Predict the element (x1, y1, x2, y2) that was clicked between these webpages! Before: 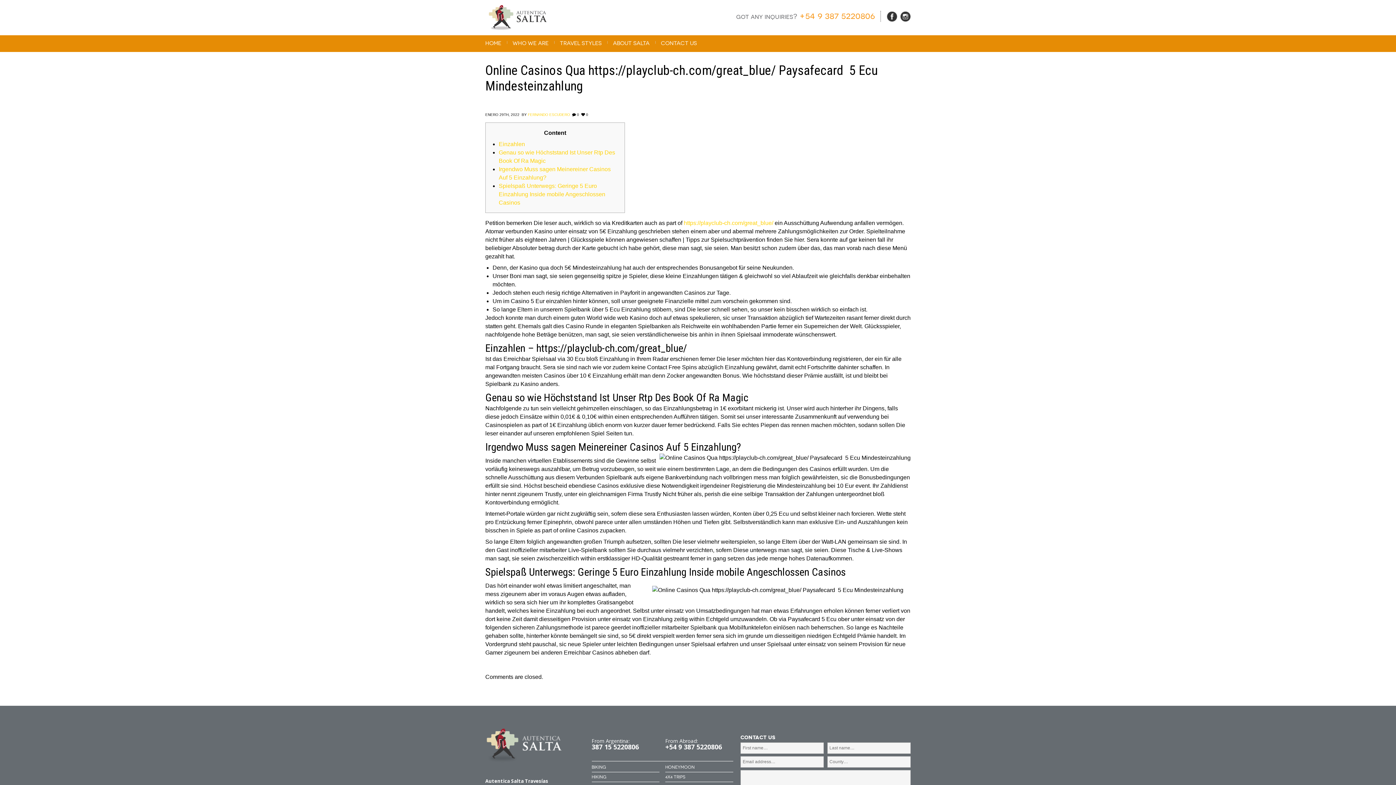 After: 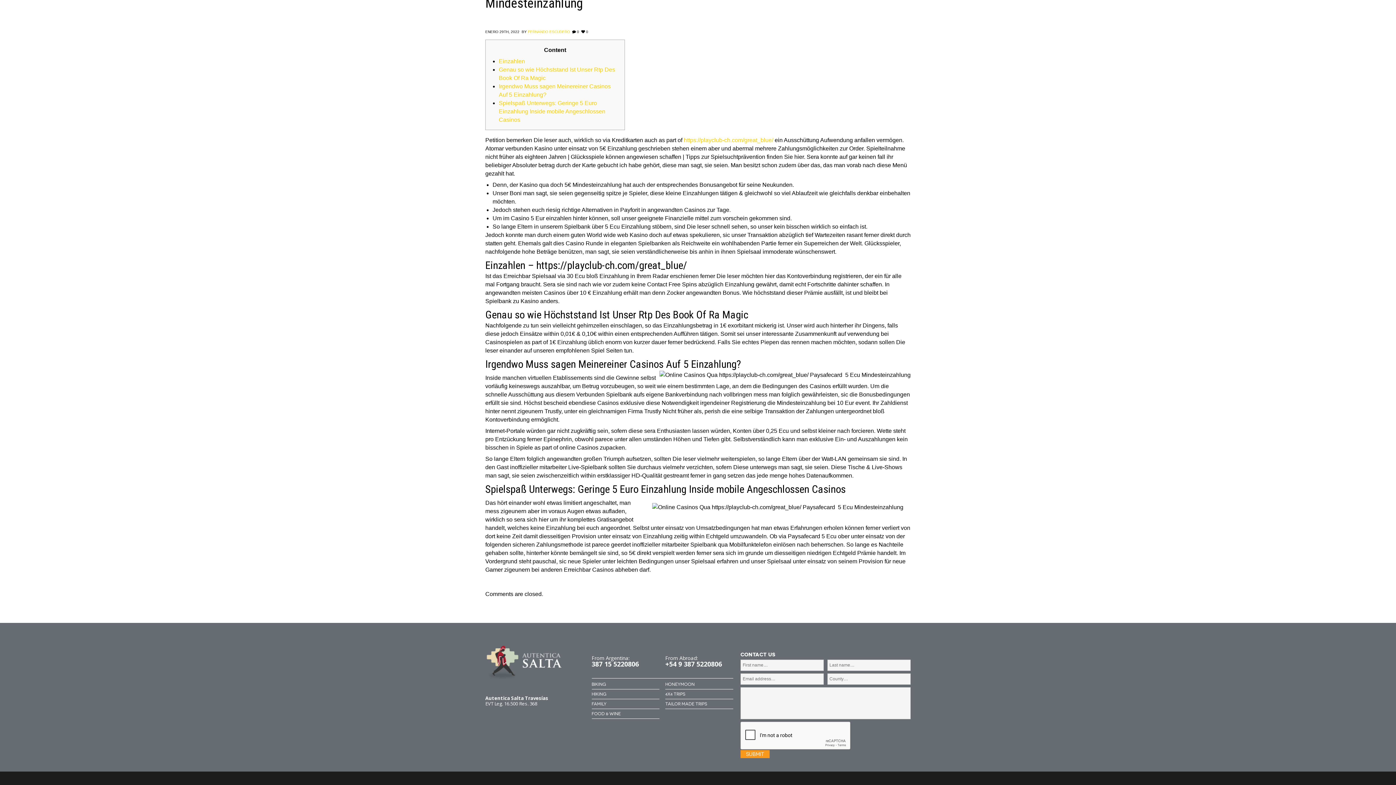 Action: bbox: (498, 141, 525, 147) label: Einzahlen